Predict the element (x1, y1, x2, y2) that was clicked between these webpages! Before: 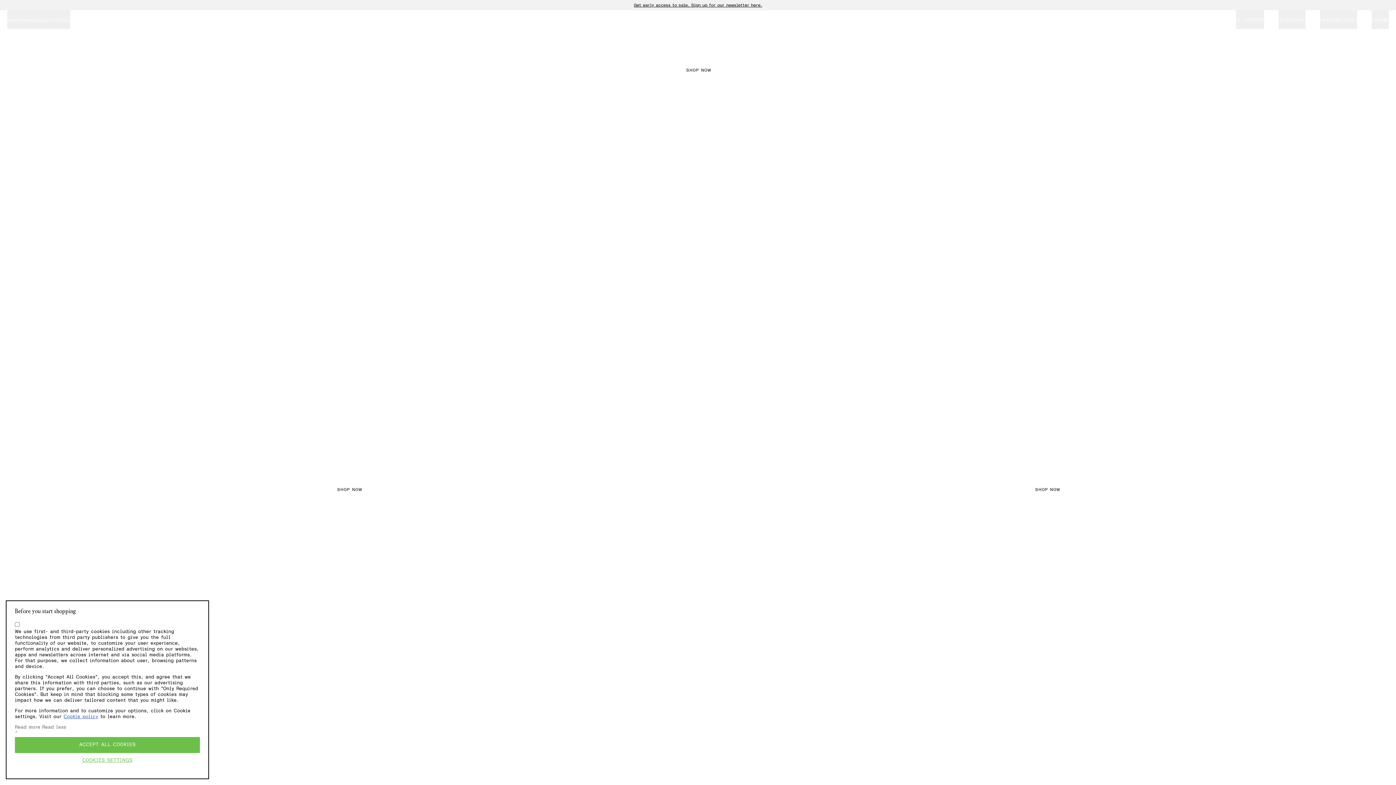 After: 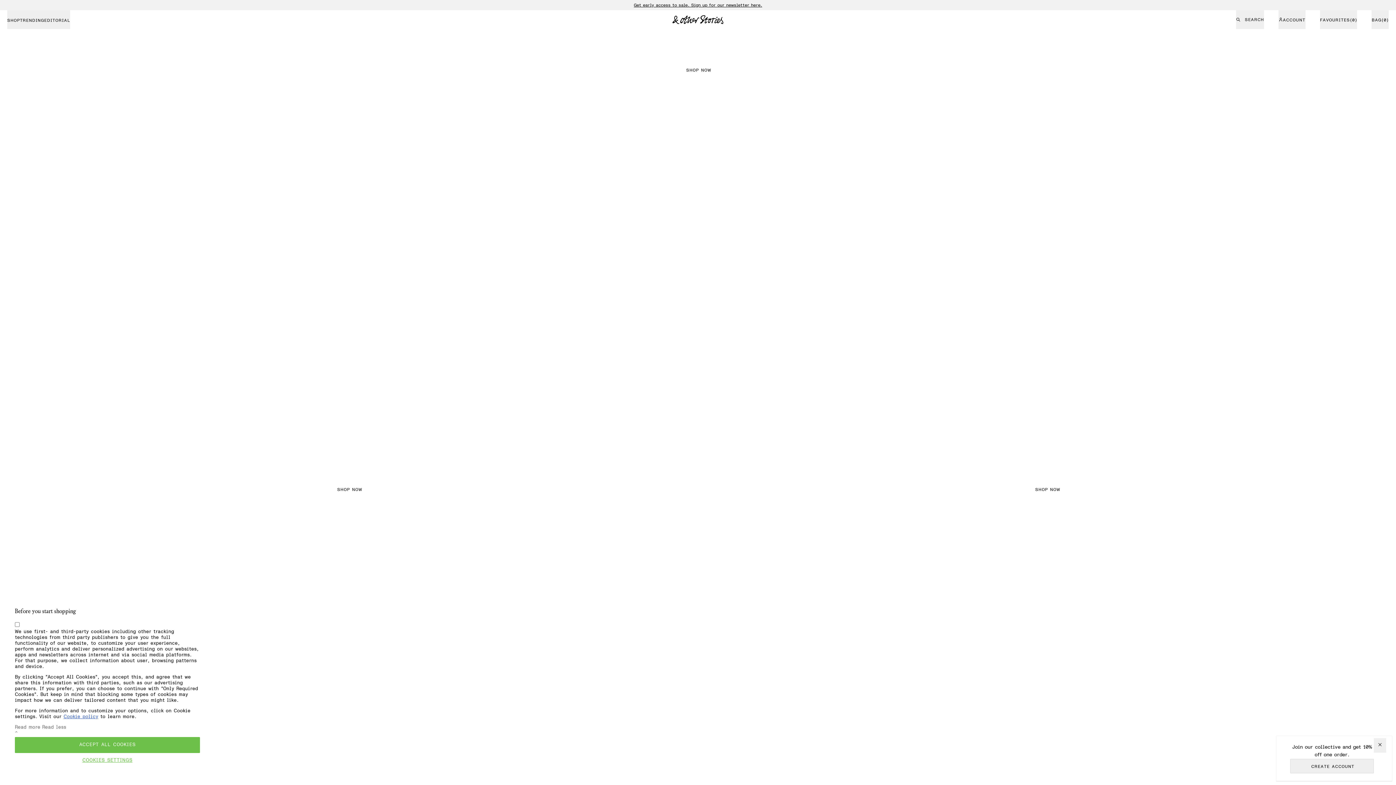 Action: bbox: (638, 10, 757, 29)